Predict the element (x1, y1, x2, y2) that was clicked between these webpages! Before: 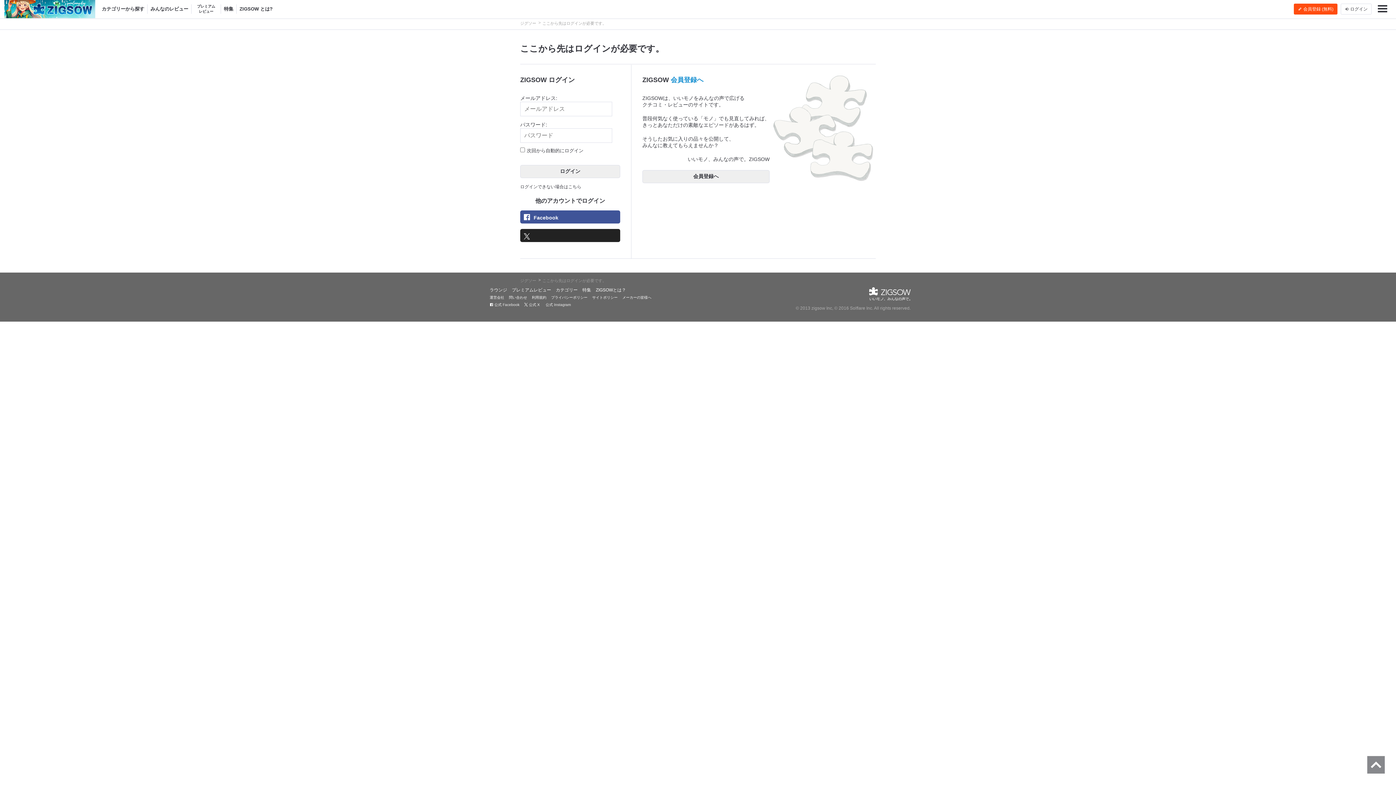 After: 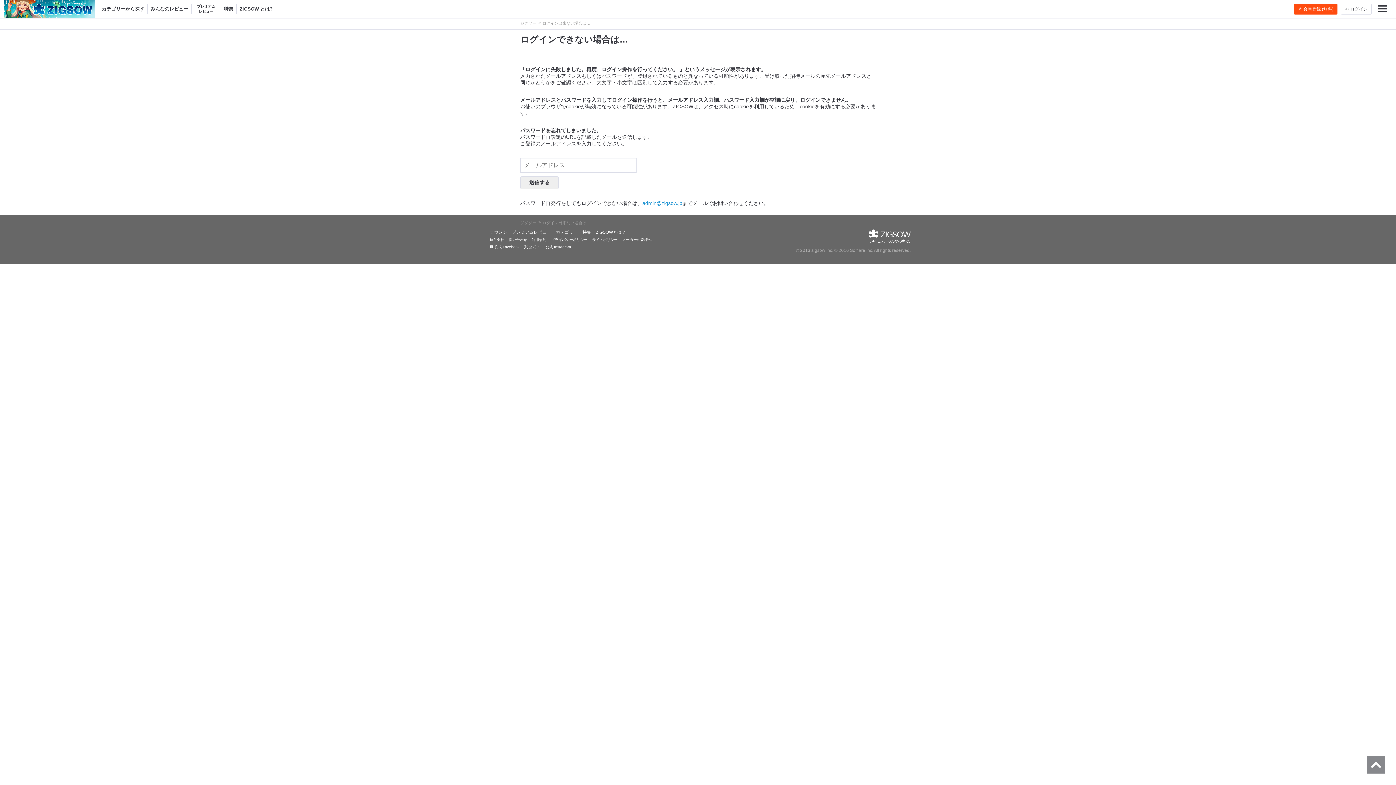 Action: bbox: (520, 184, 581, 189) label: ログインできない場合はこちら